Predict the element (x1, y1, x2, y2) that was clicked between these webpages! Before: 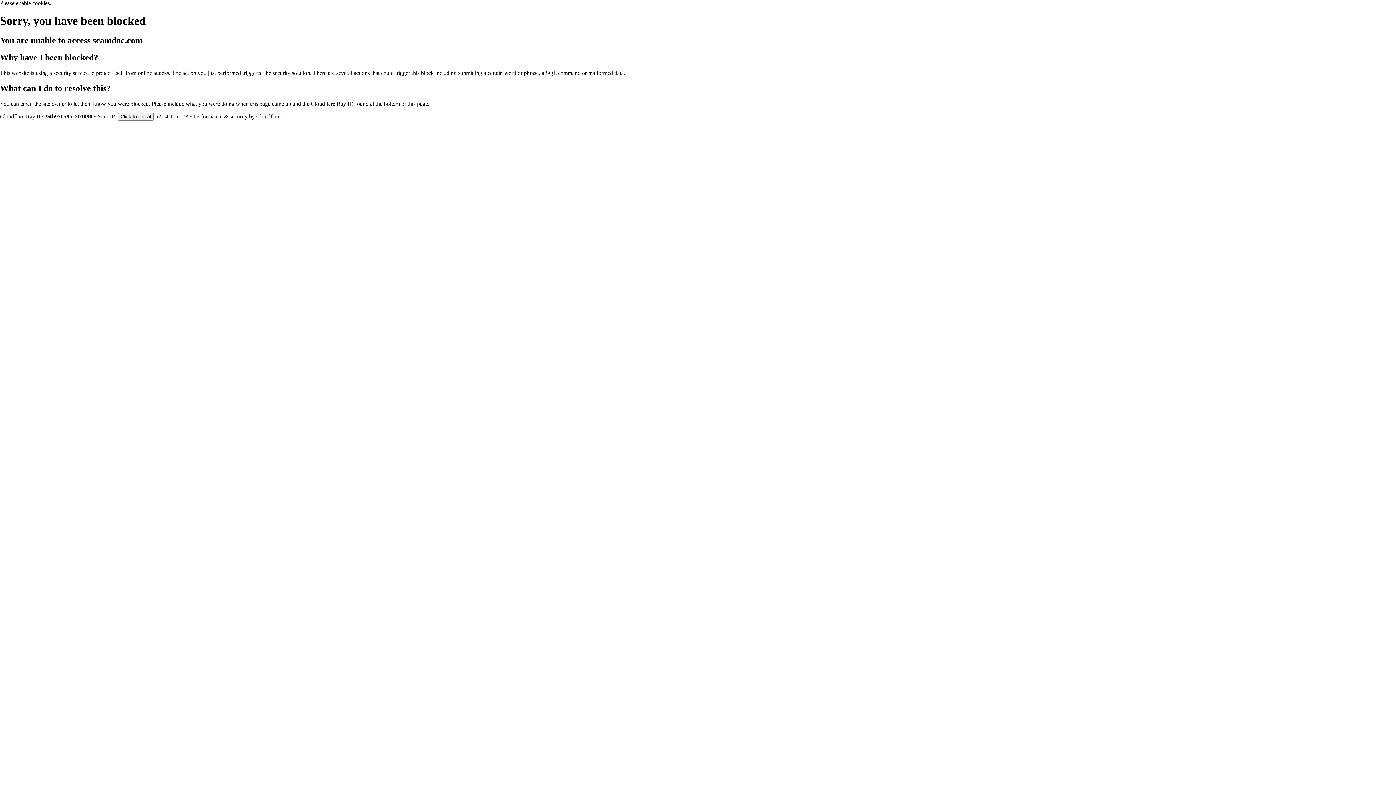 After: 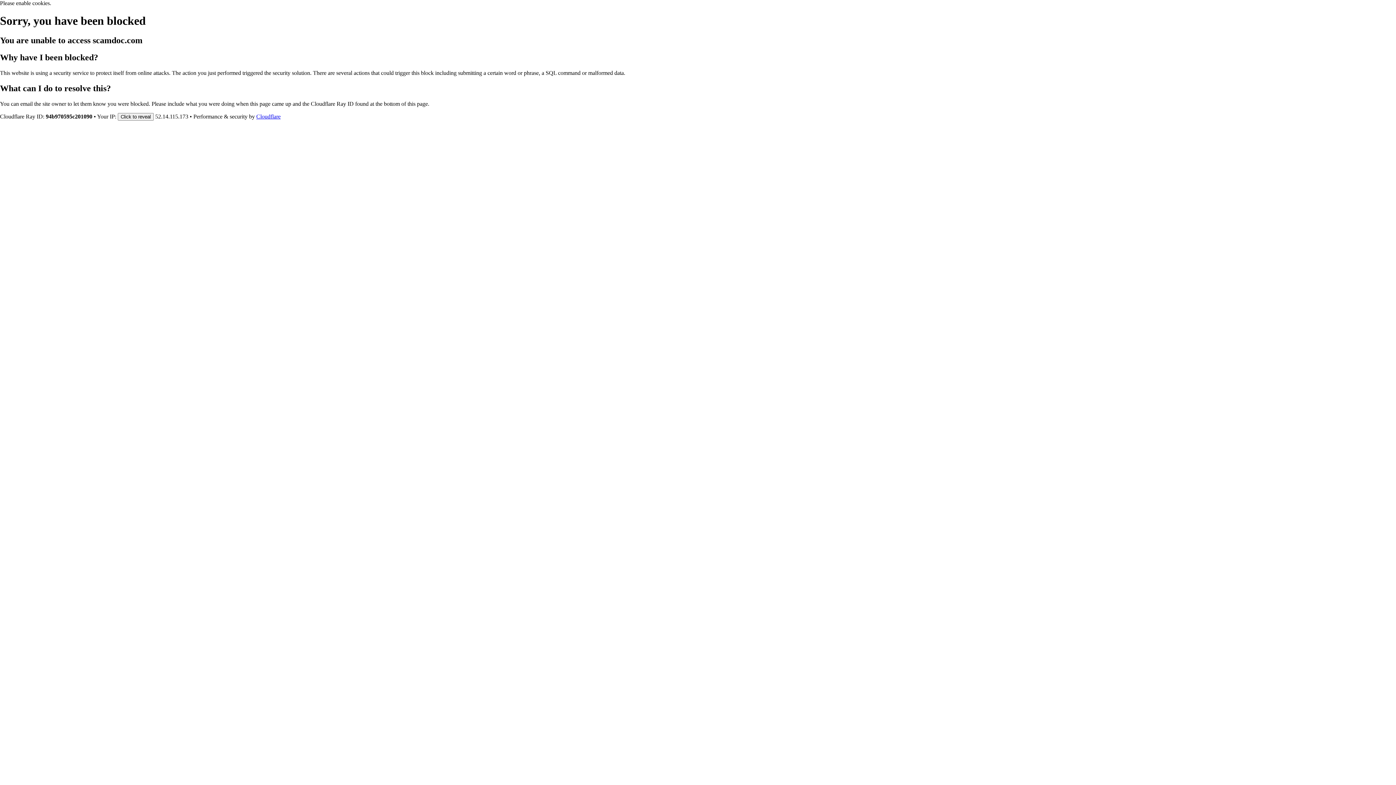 Action: label: Cloudflare bbox: (256, 113, 280, 119)